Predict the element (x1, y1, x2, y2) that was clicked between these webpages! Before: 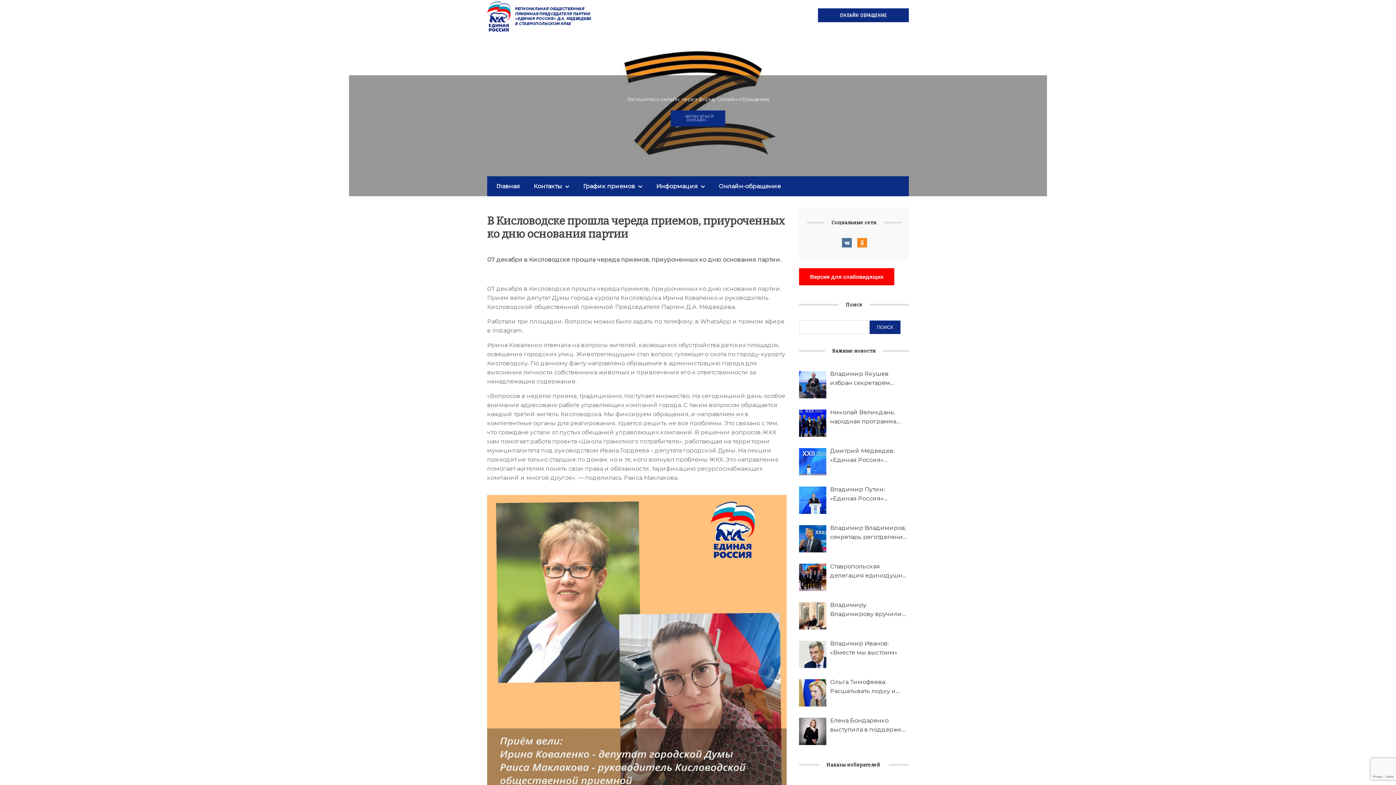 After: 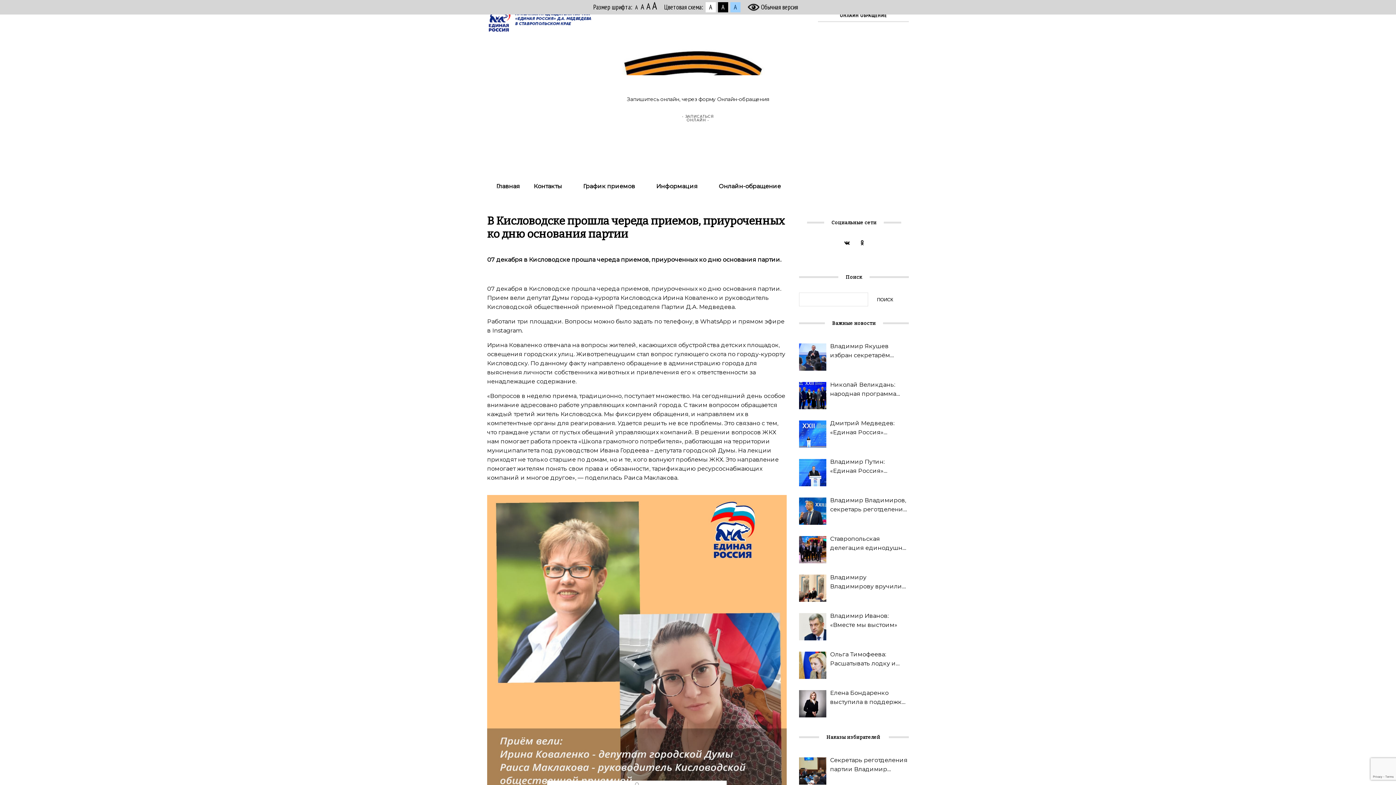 Action: label: Версия для слабовидящих bbox: (799, 268, 894, 285)